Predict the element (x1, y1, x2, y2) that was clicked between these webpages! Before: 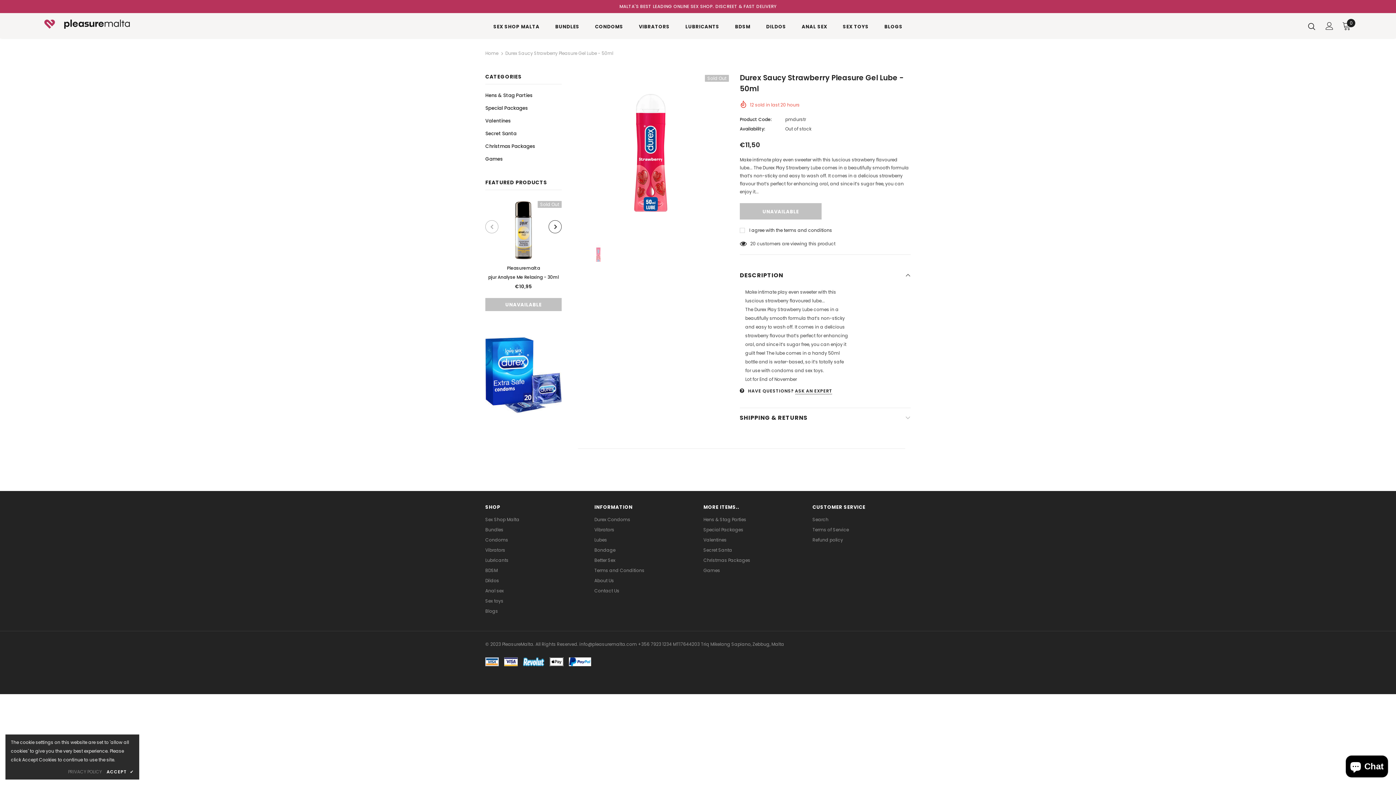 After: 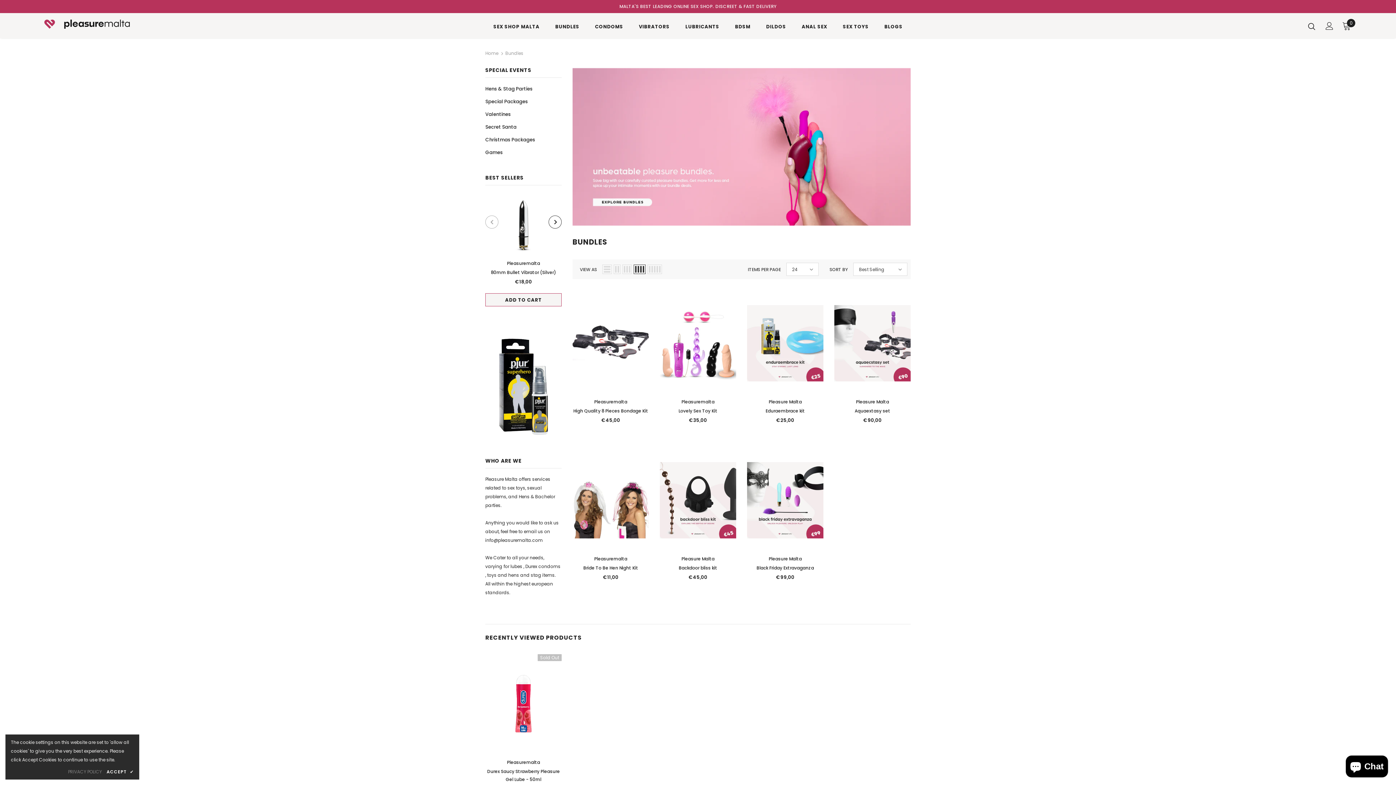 Action: bbox: (485, 525, 503, 535) label: Bundles